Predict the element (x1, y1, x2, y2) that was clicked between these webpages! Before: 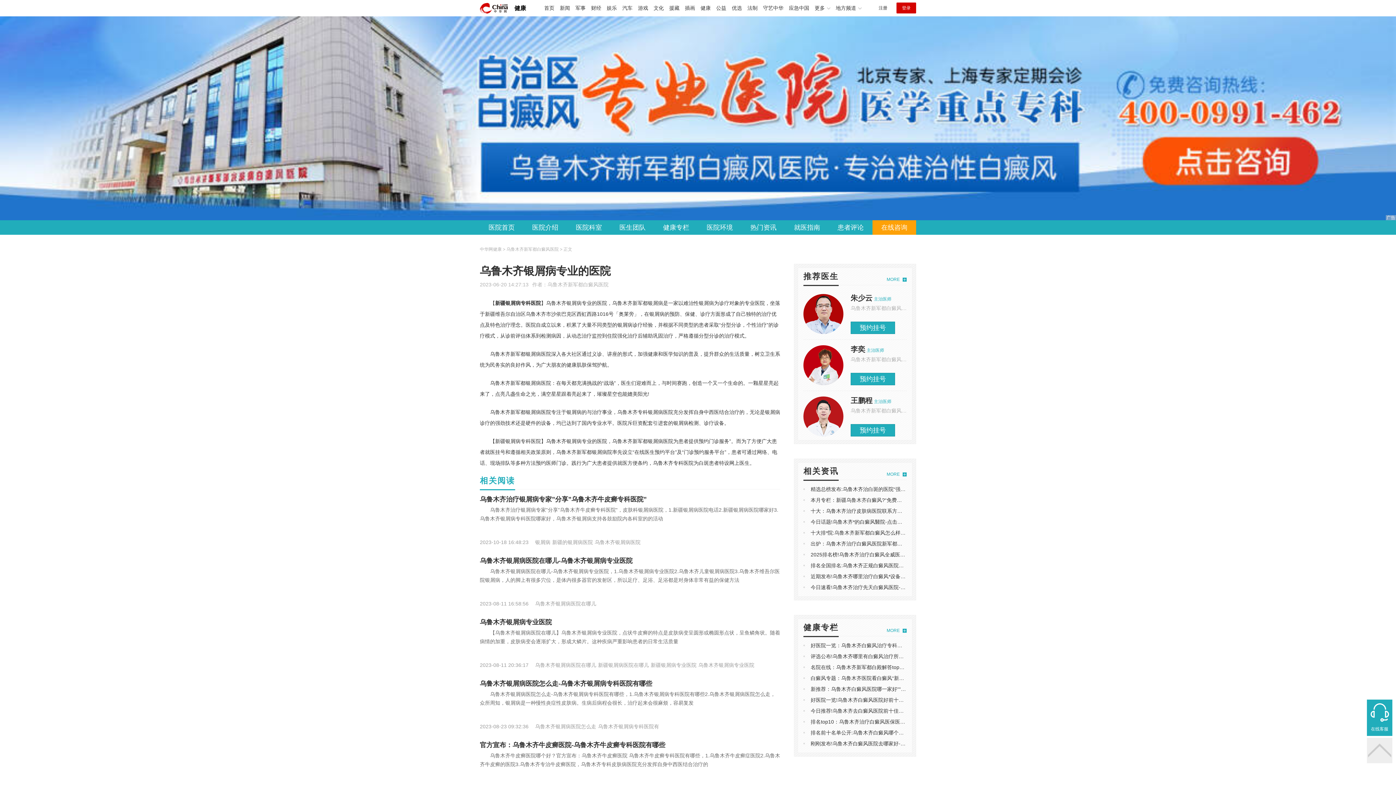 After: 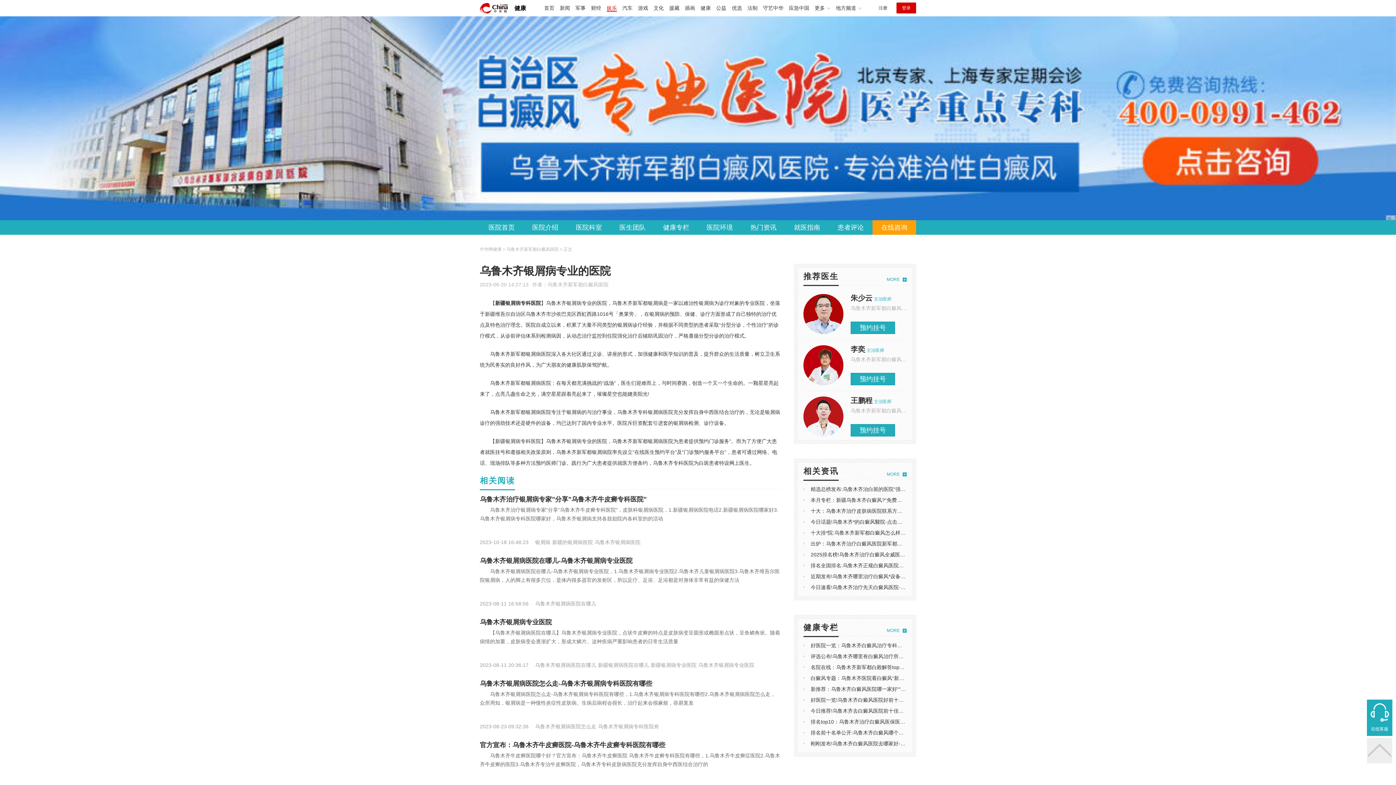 Action: bbox: (606, 5, 617, 10) label: 娱乐